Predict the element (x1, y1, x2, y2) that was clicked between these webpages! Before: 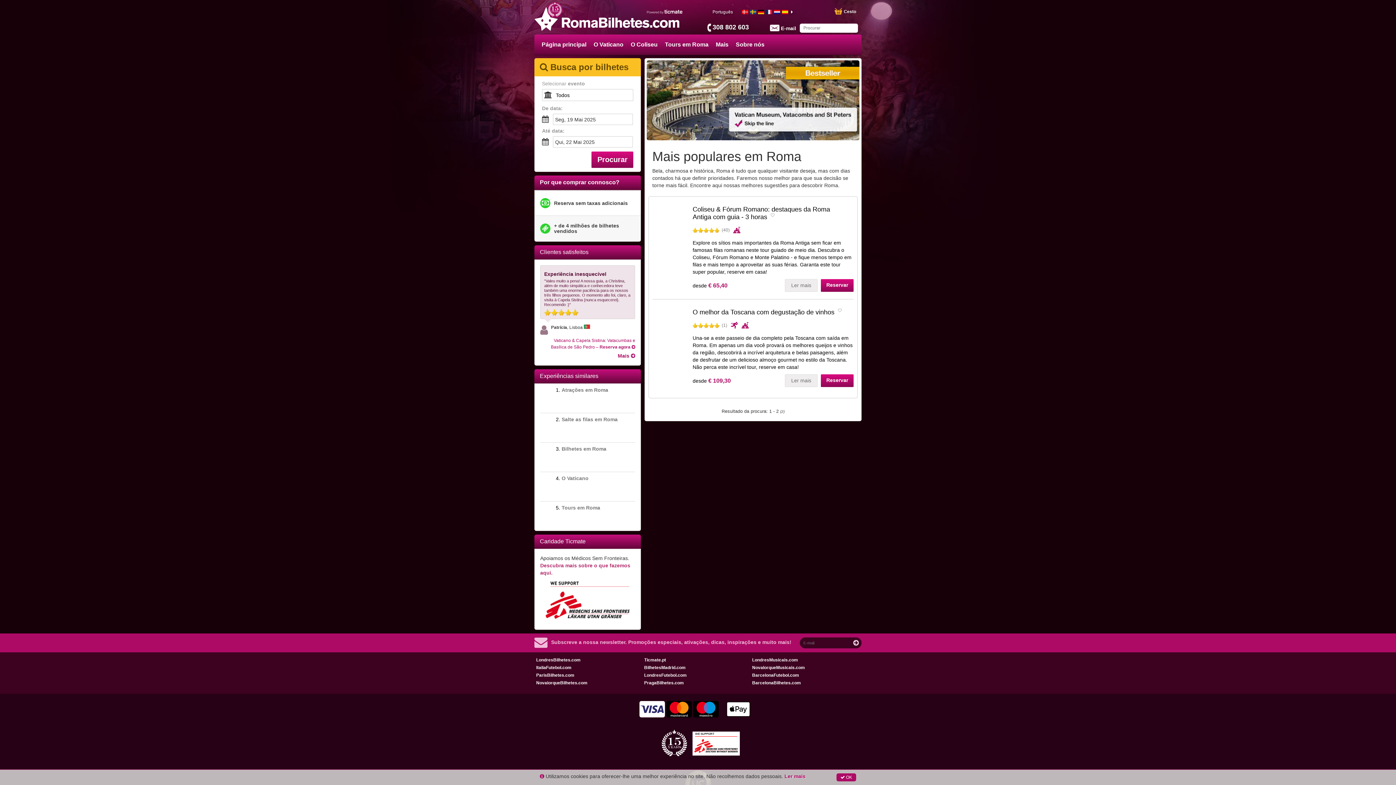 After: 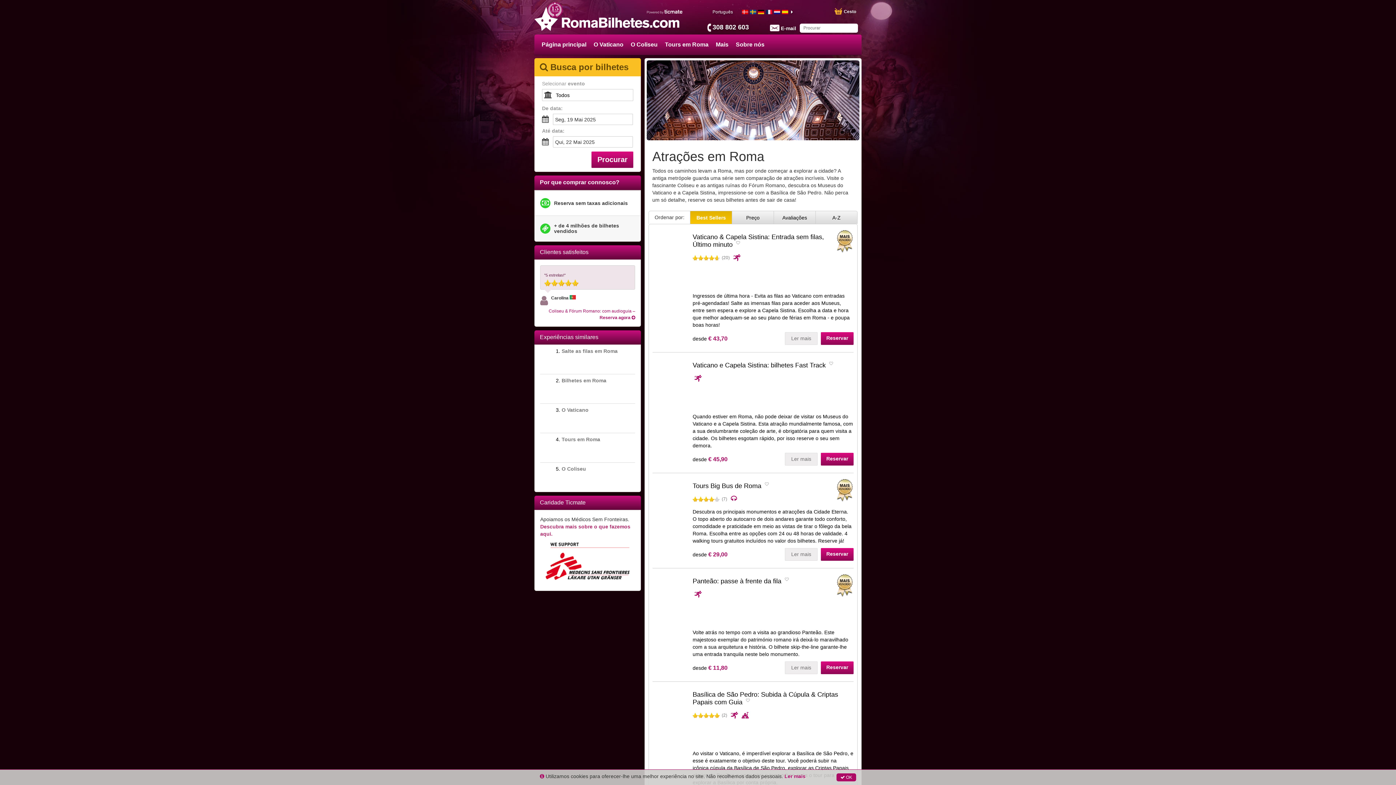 Action: label: 1. Atrações em Roma bbox: (540, 387, 635, 413)